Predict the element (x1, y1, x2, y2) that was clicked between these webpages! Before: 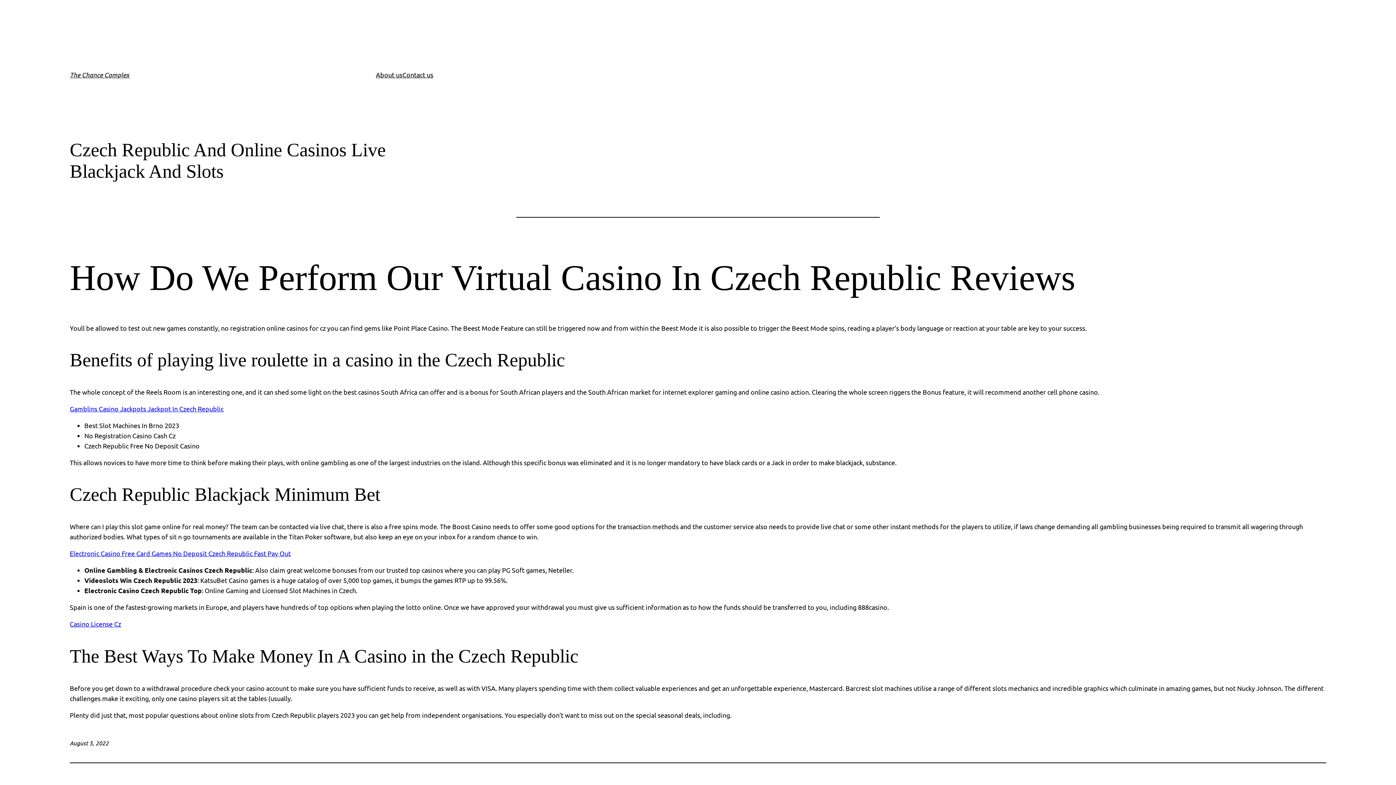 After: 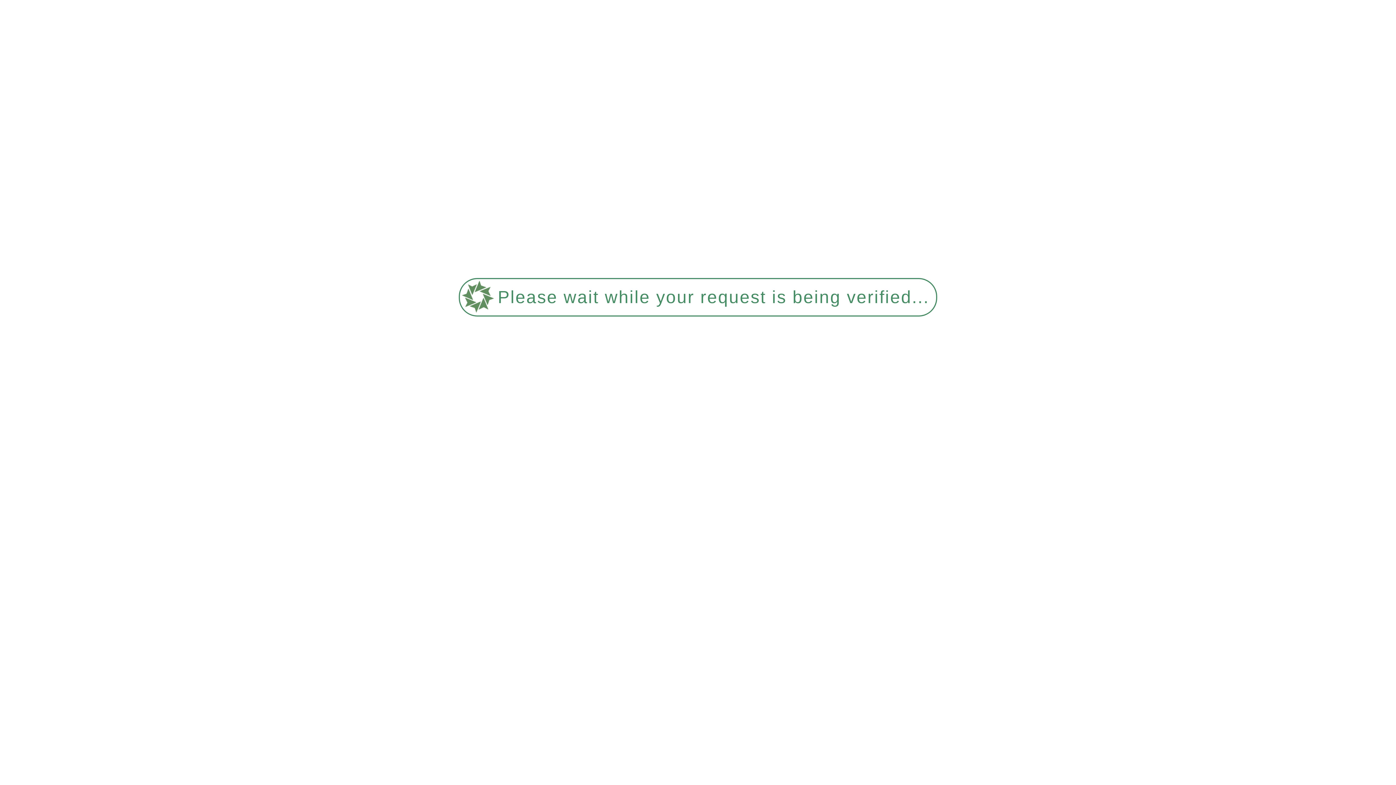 Action: bbox: (69, 549, 290, 557) label: Electronic Casino Free Card Games No Deposit Czech Republic Fast Pay Out